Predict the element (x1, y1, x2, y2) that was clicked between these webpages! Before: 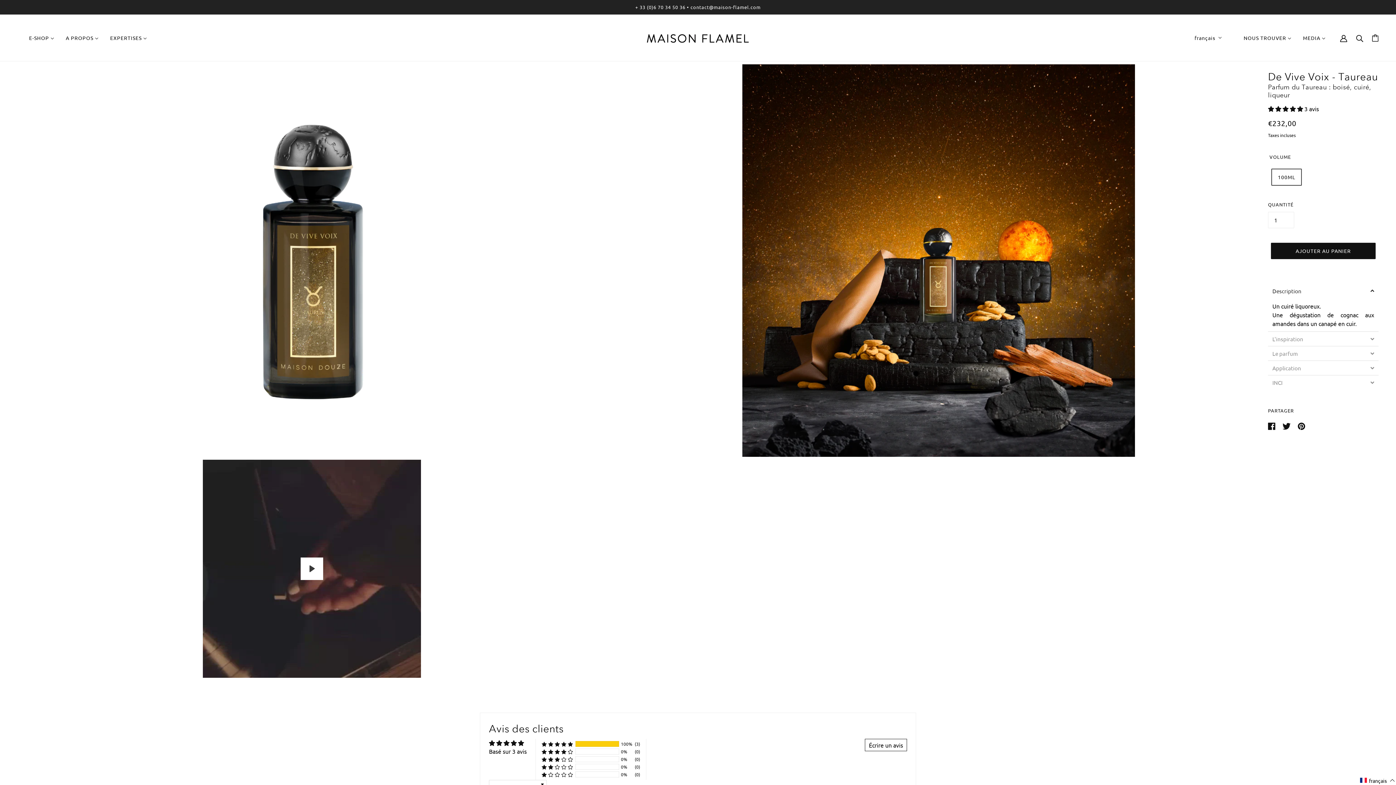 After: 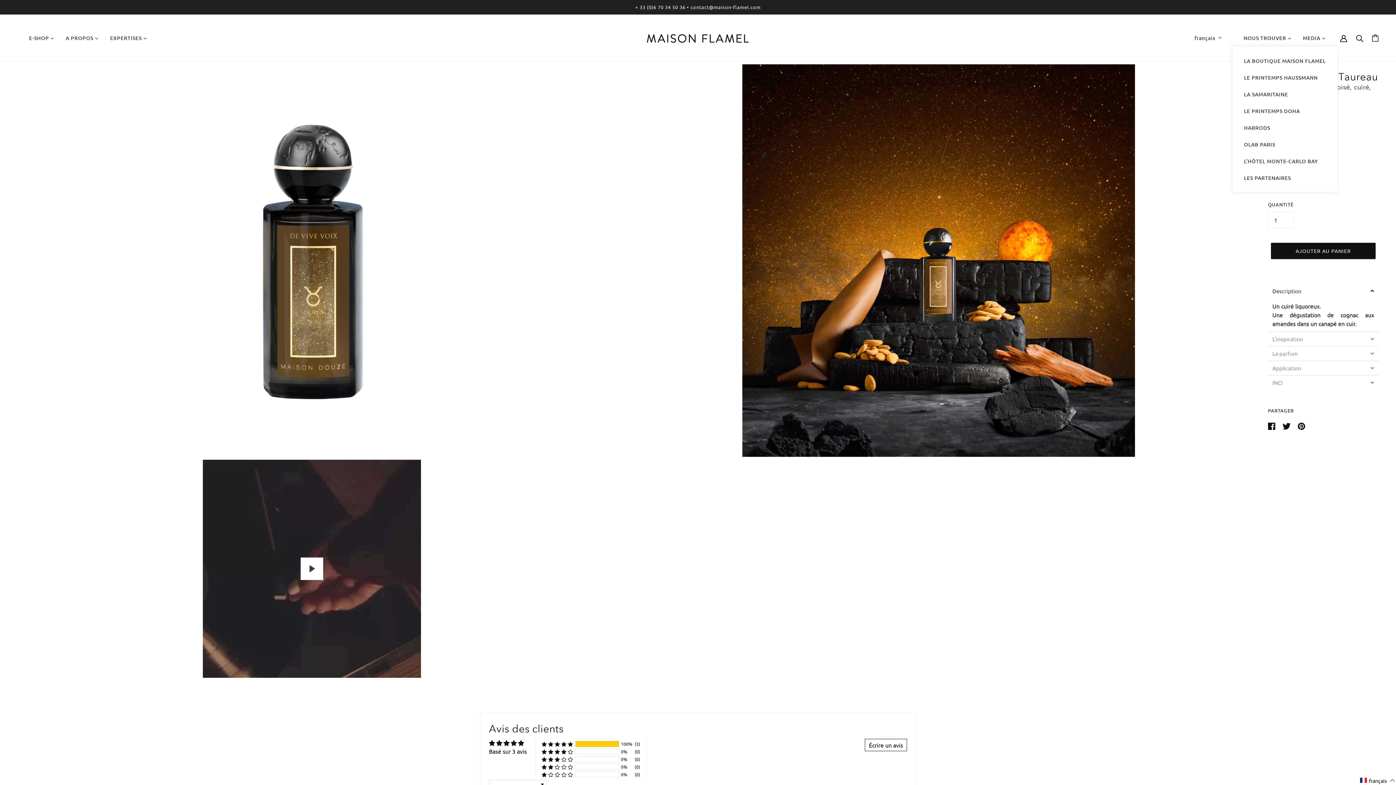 Action: label: NOUS TROUVER  bbox: (1238, 29, 1297, 46)